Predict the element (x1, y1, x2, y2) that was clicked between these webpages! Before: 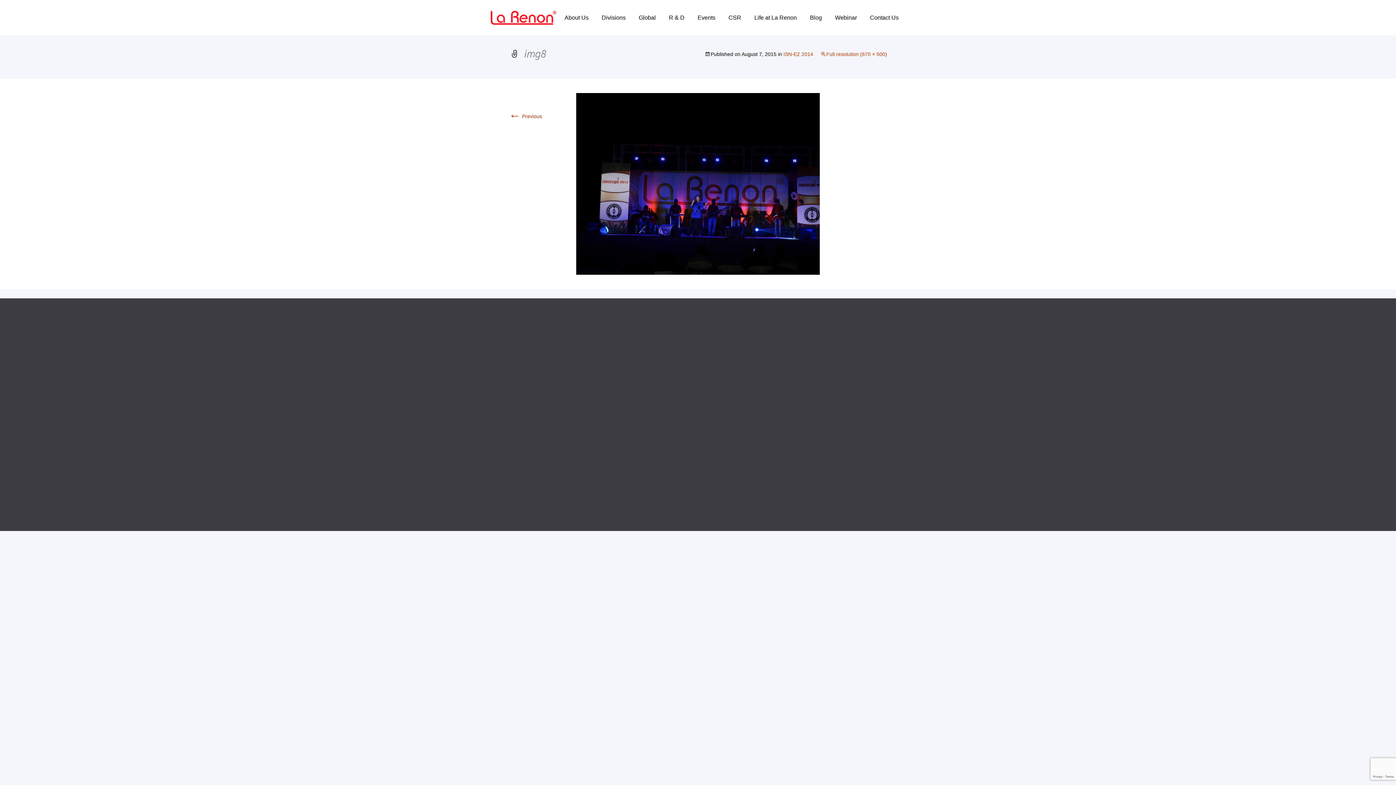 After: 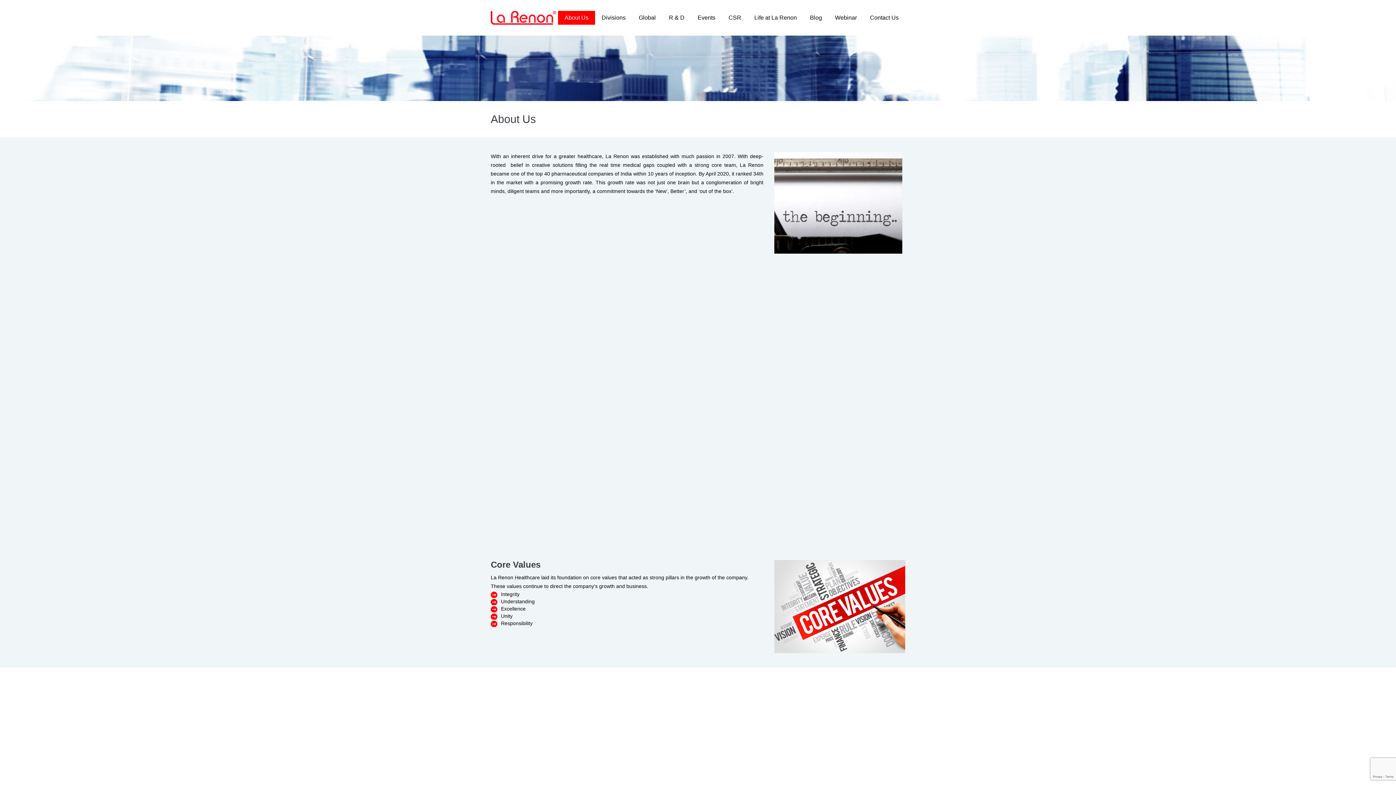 Action: bbox: (490, 334, 580, 341) label: About La Renon